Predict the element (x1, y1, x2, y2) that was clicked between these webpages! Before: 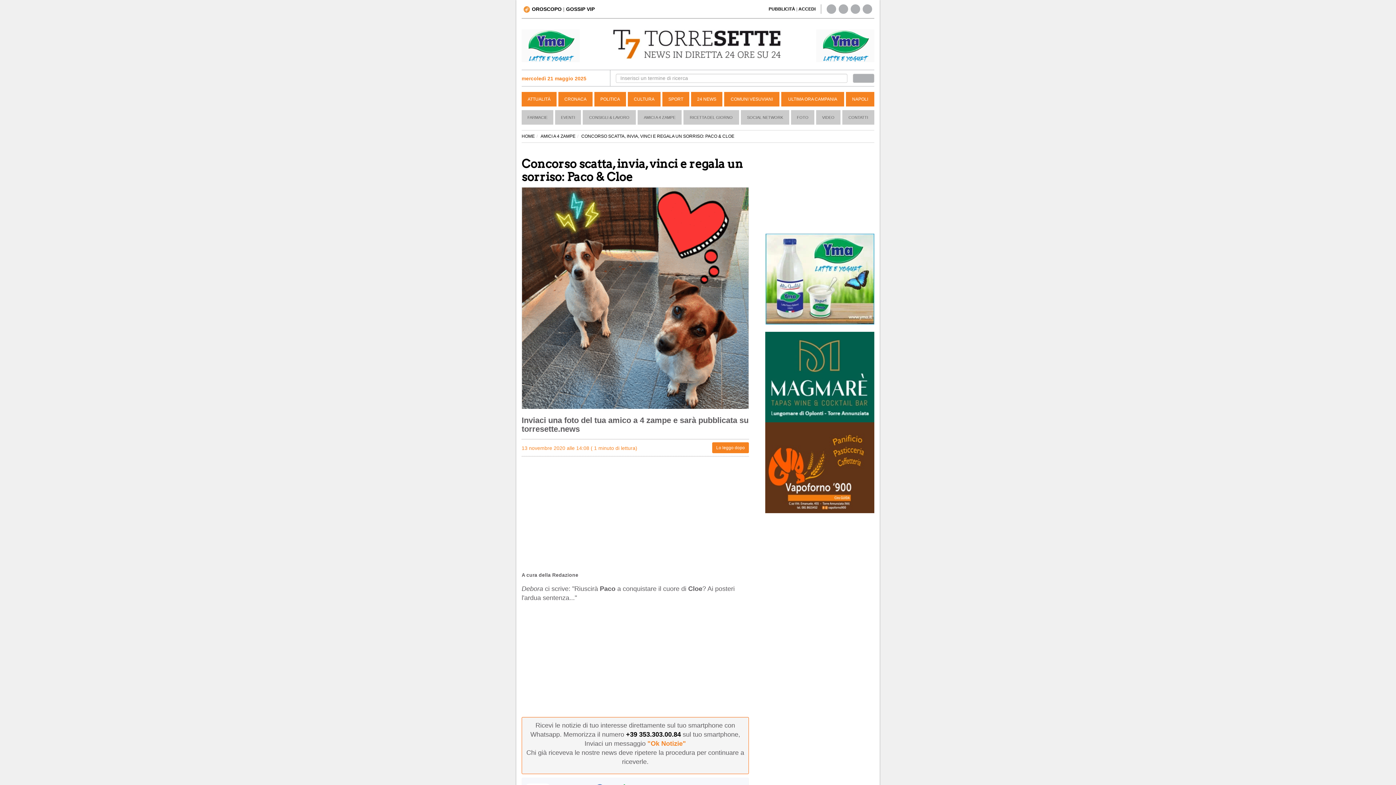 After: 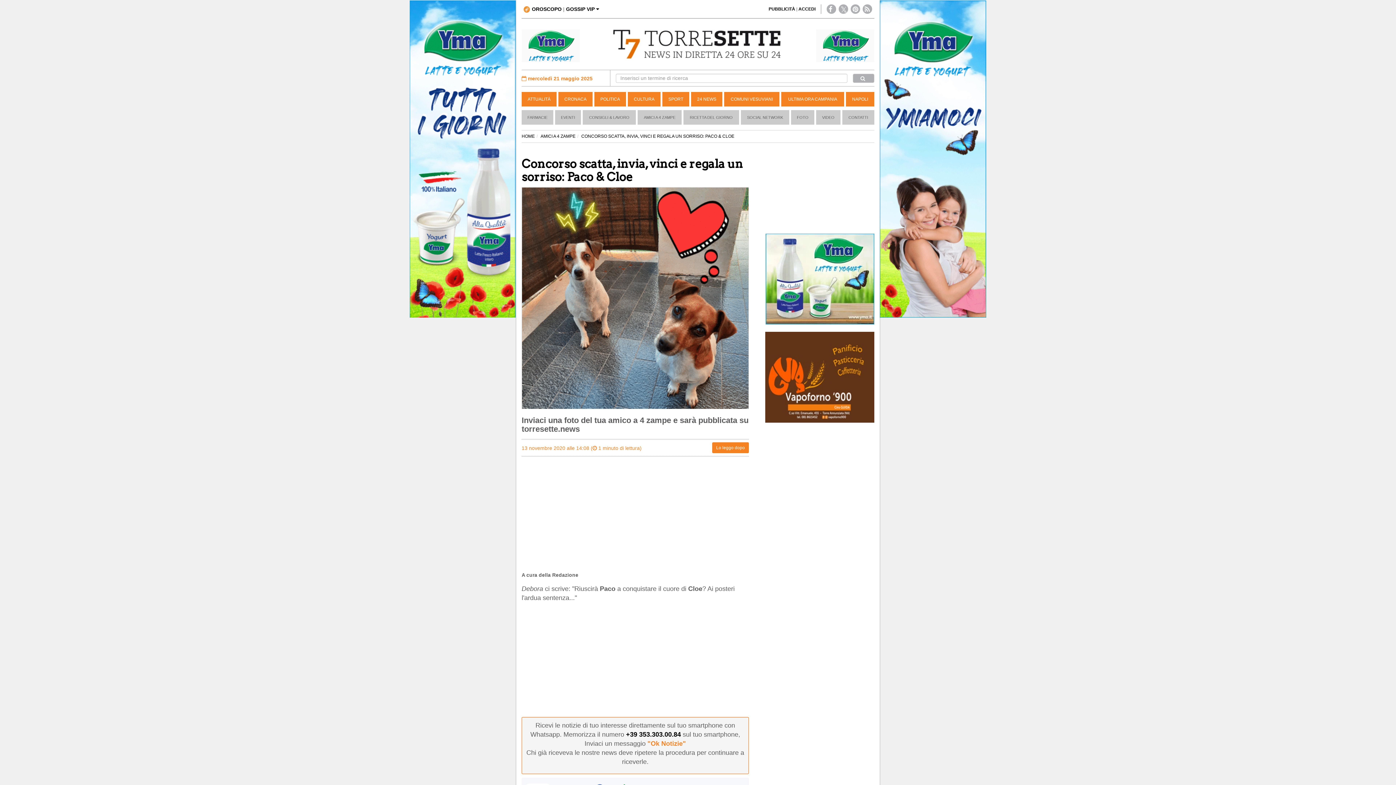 Action: bbox: (765, 233, 874, 324)